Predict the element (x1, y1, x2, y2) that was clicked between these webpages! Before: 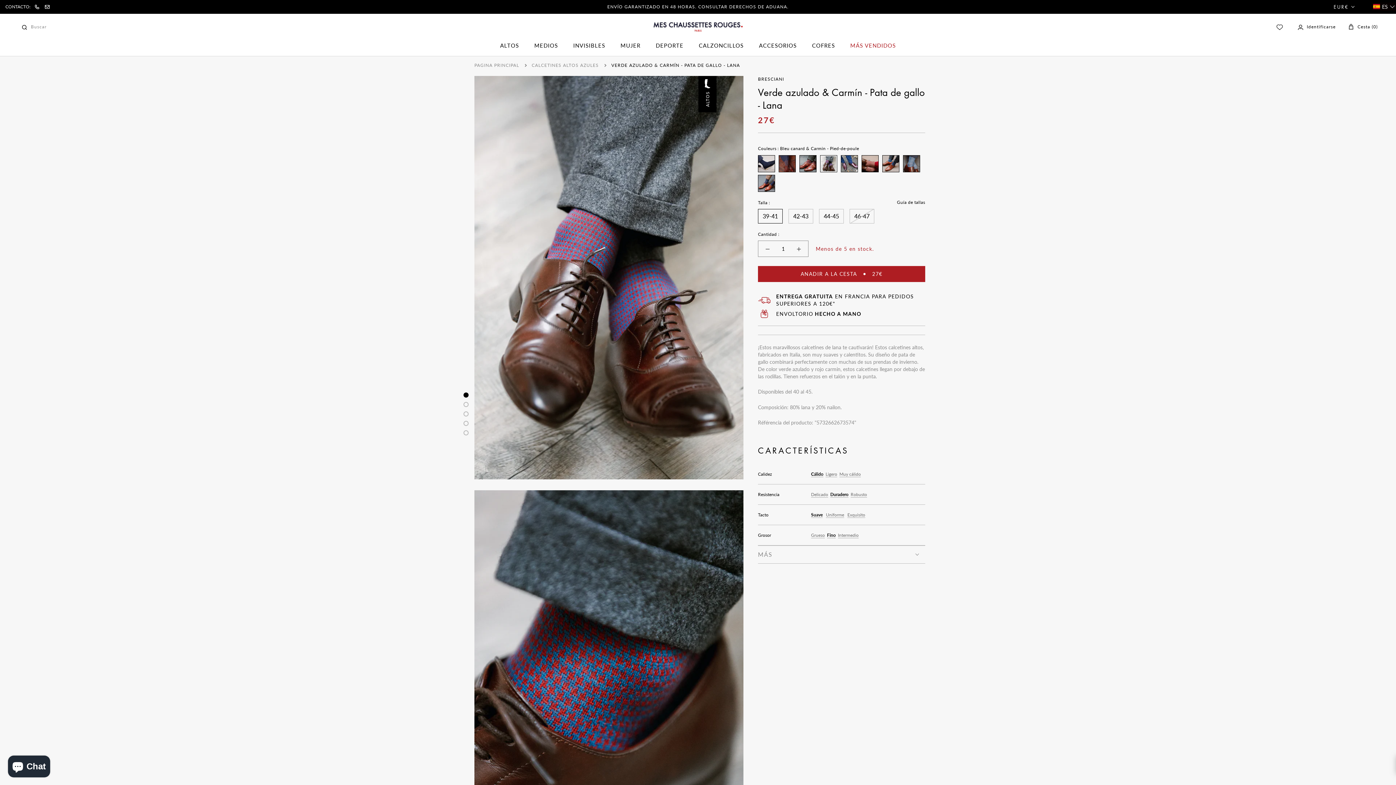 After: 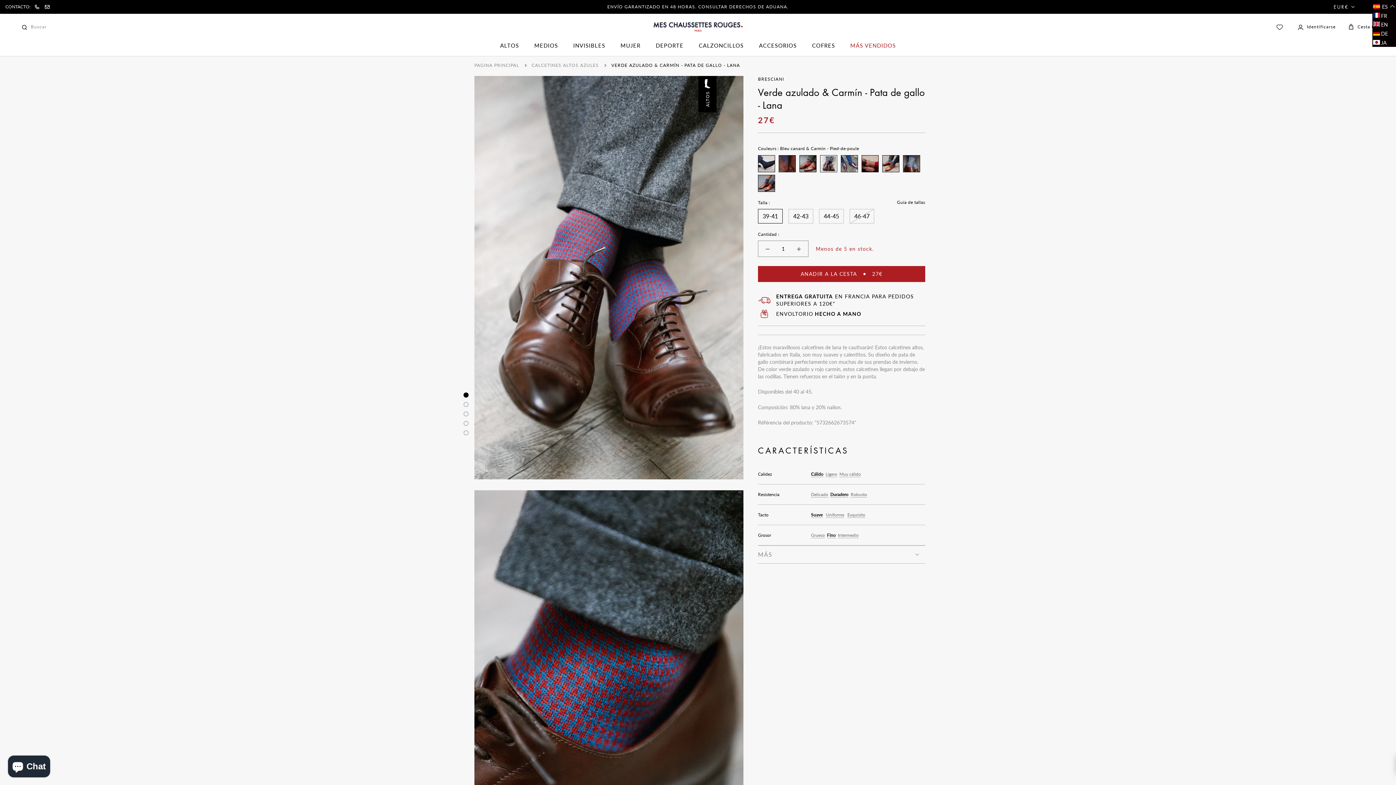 Action: bbox: (1372, 2, 1396, 10) label: ES